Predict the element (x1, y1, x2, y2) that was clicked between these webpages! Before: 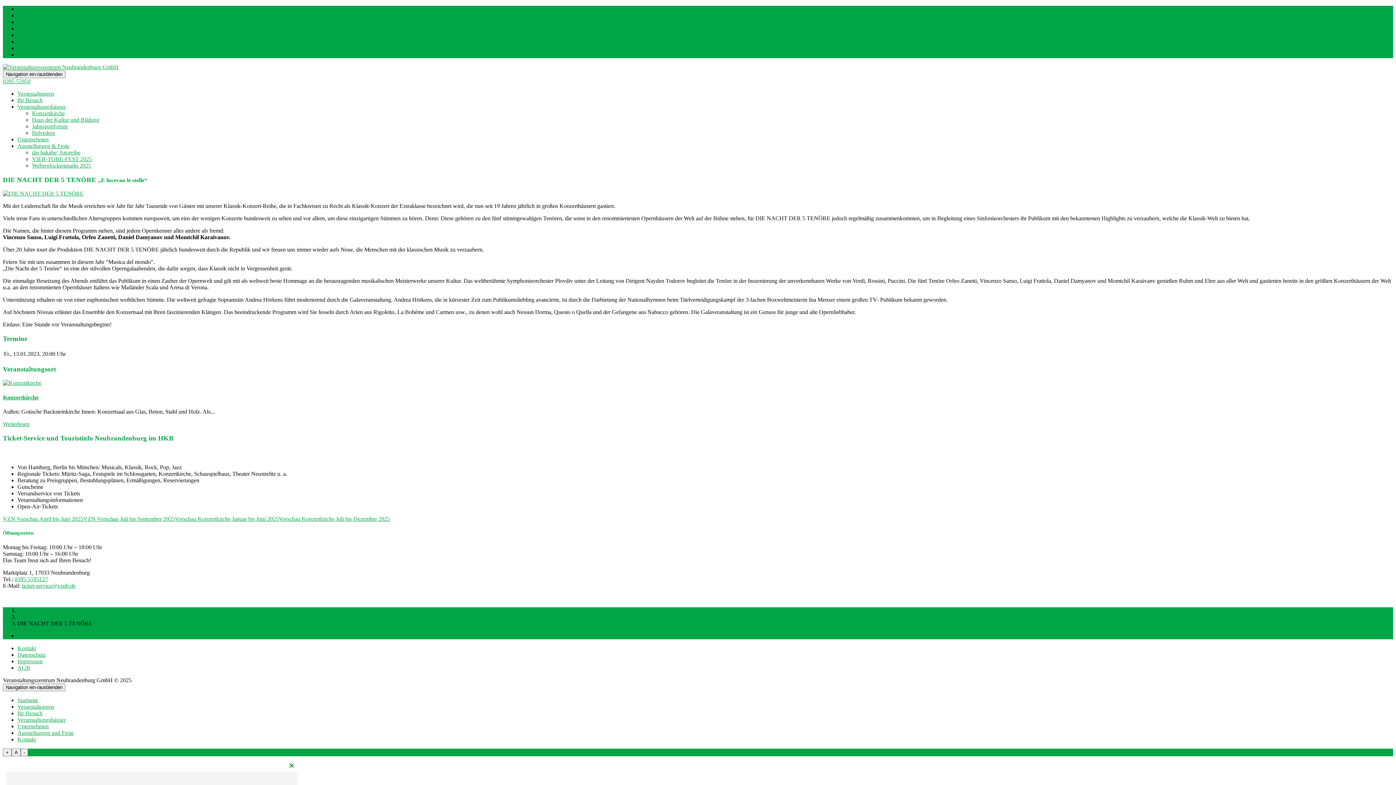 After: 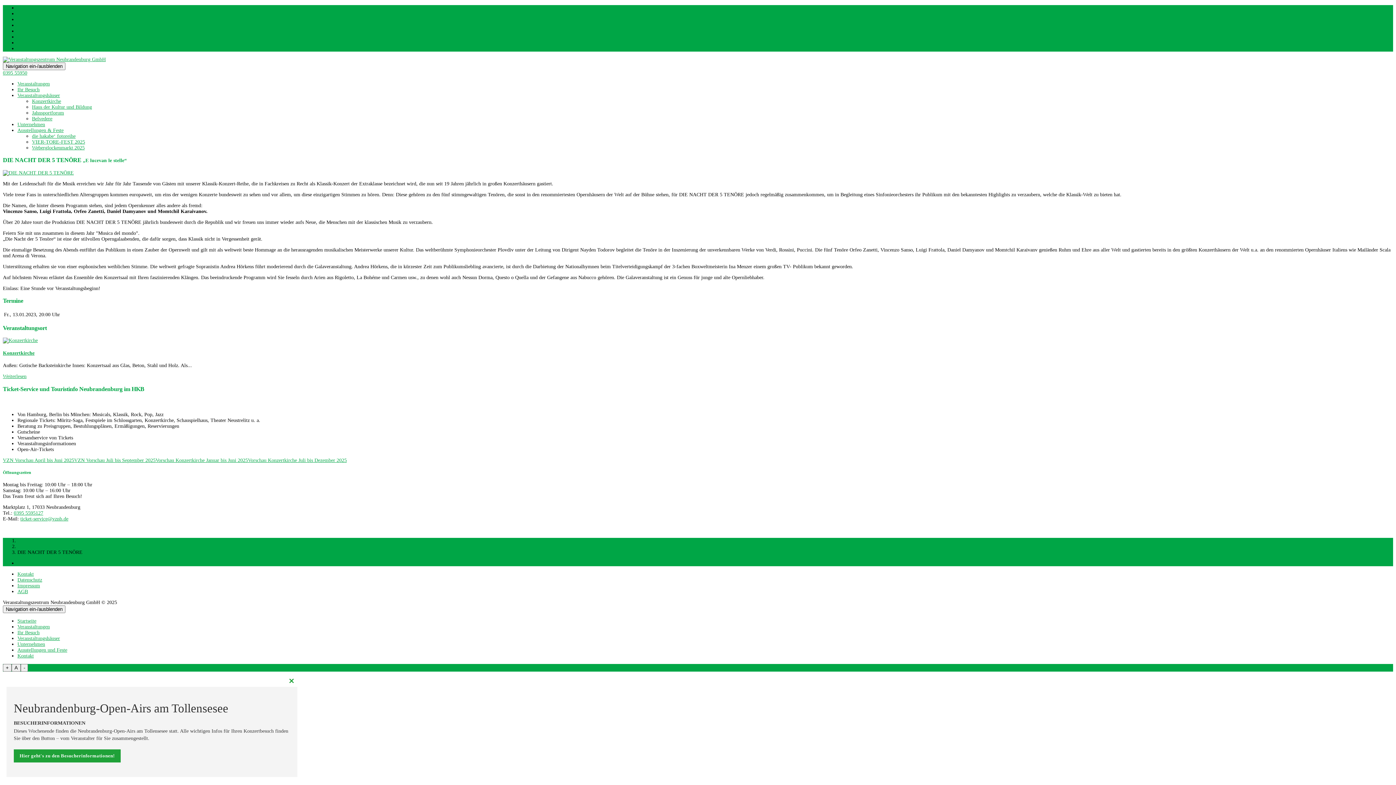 Action: label: - bbox: (20, 749, 28, 756)